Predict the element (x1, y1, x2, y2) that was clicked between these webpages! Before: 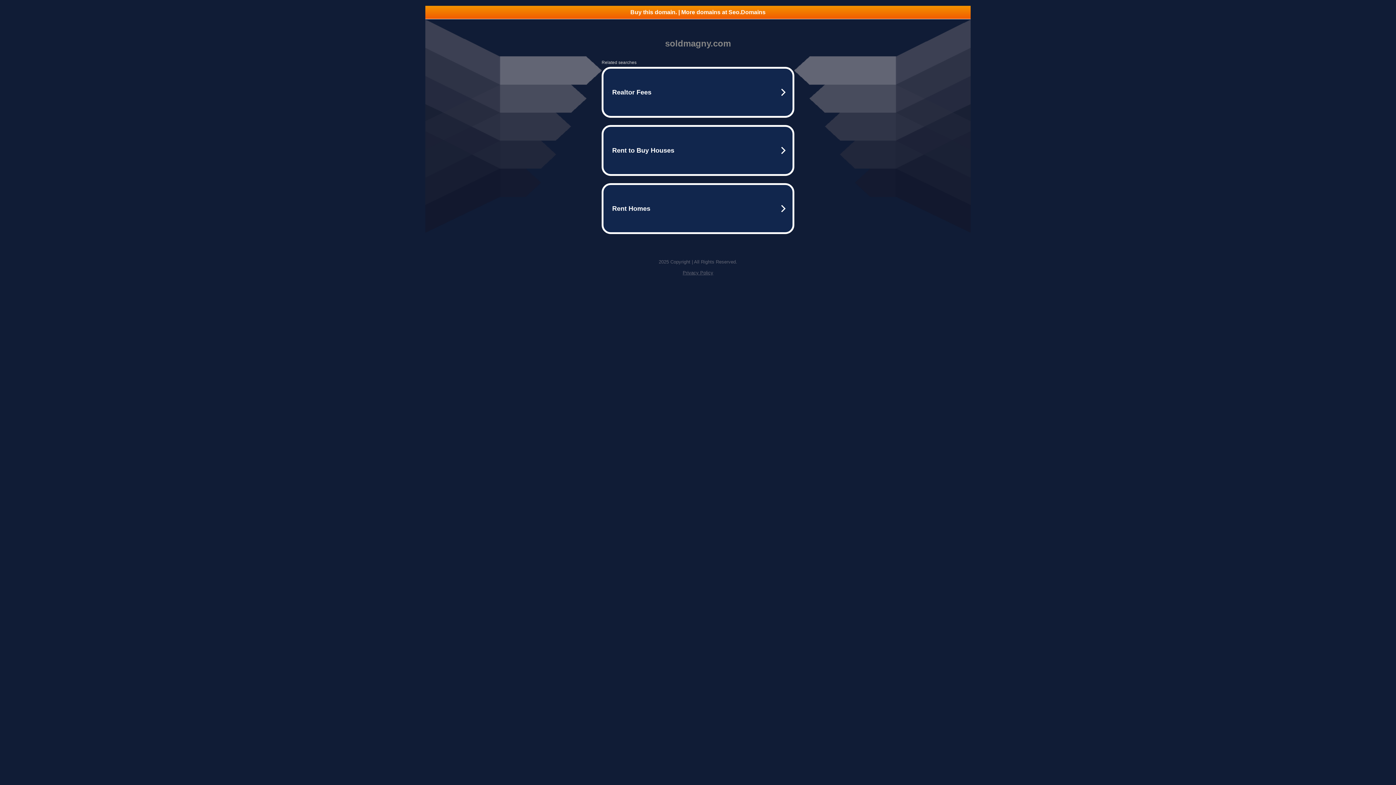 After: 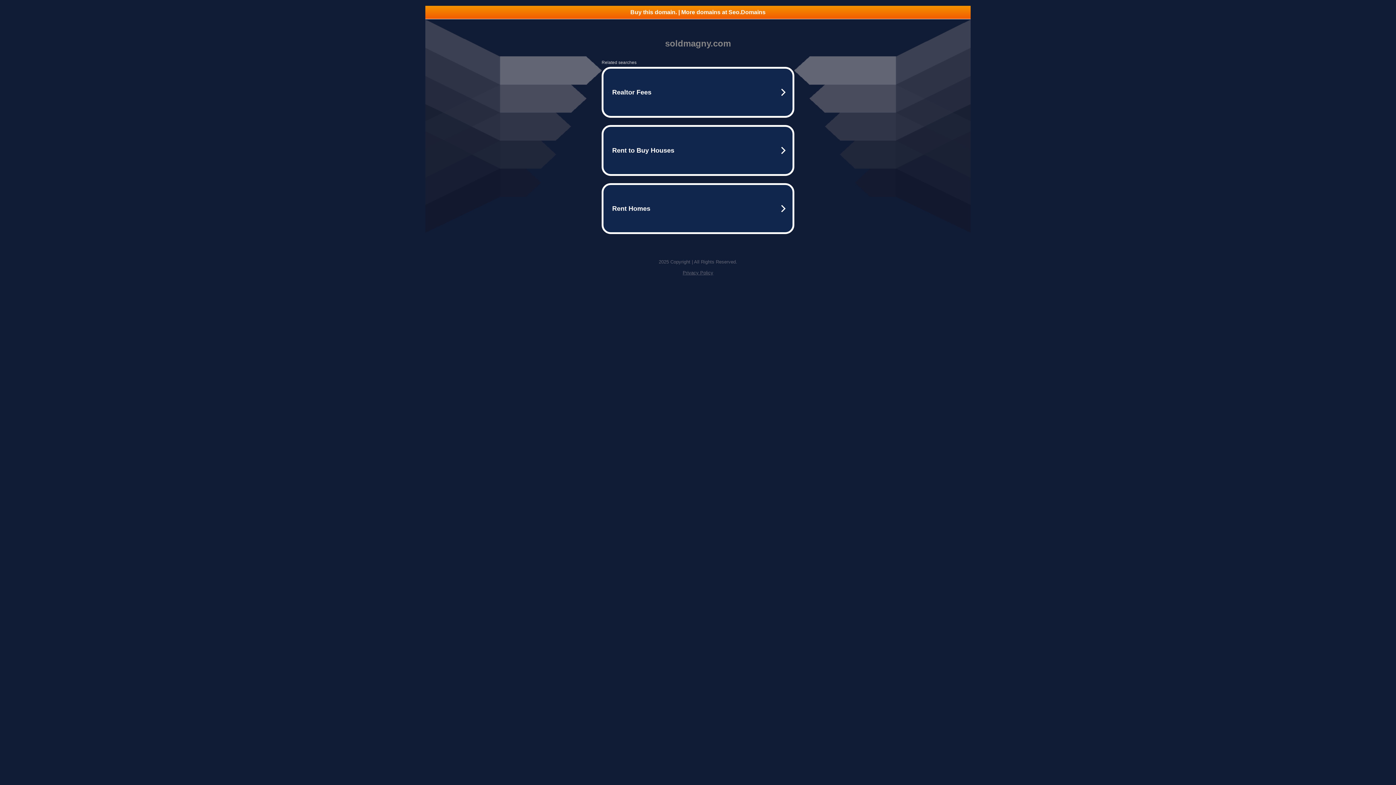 Action: label: Buy this domain. | More domains at Seo.Domains bbox: (425, 5, 970, 18)